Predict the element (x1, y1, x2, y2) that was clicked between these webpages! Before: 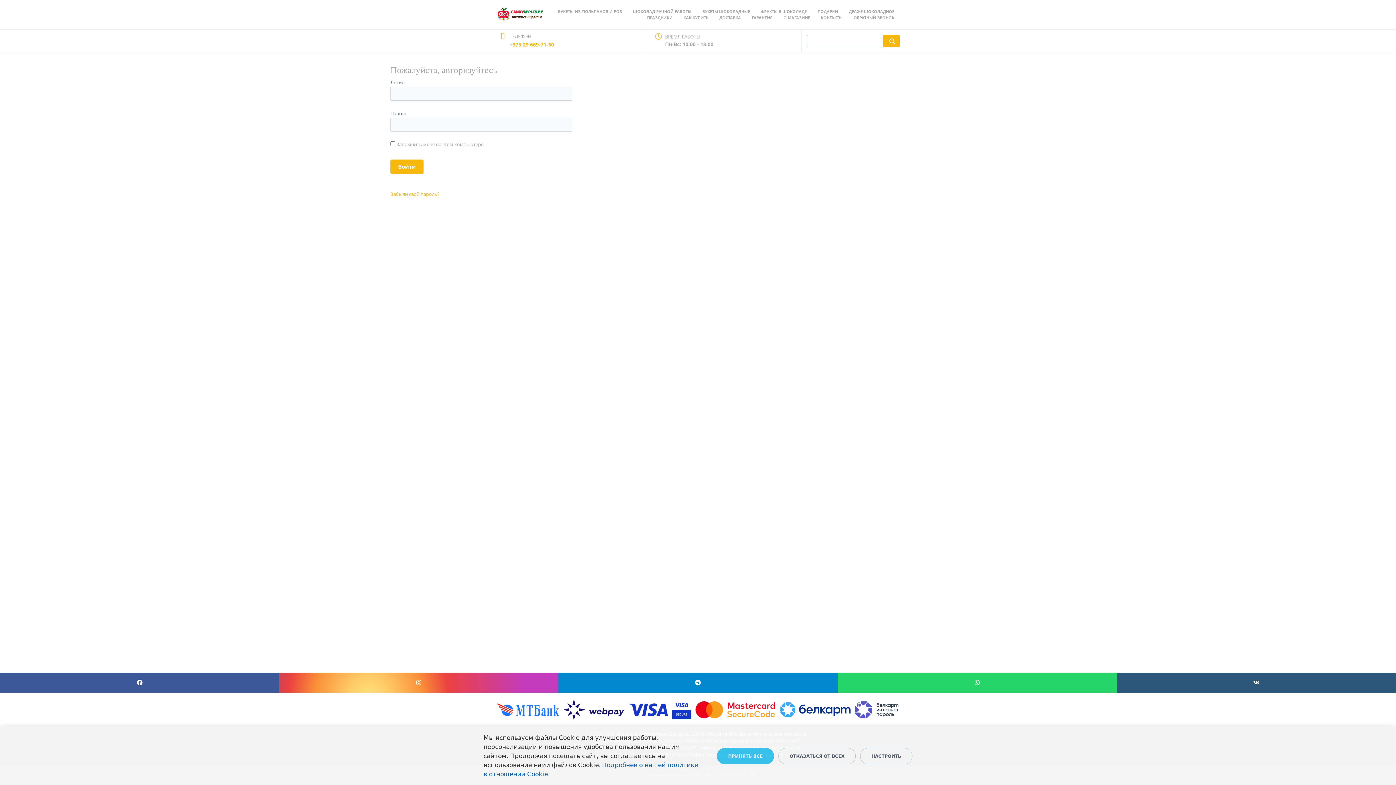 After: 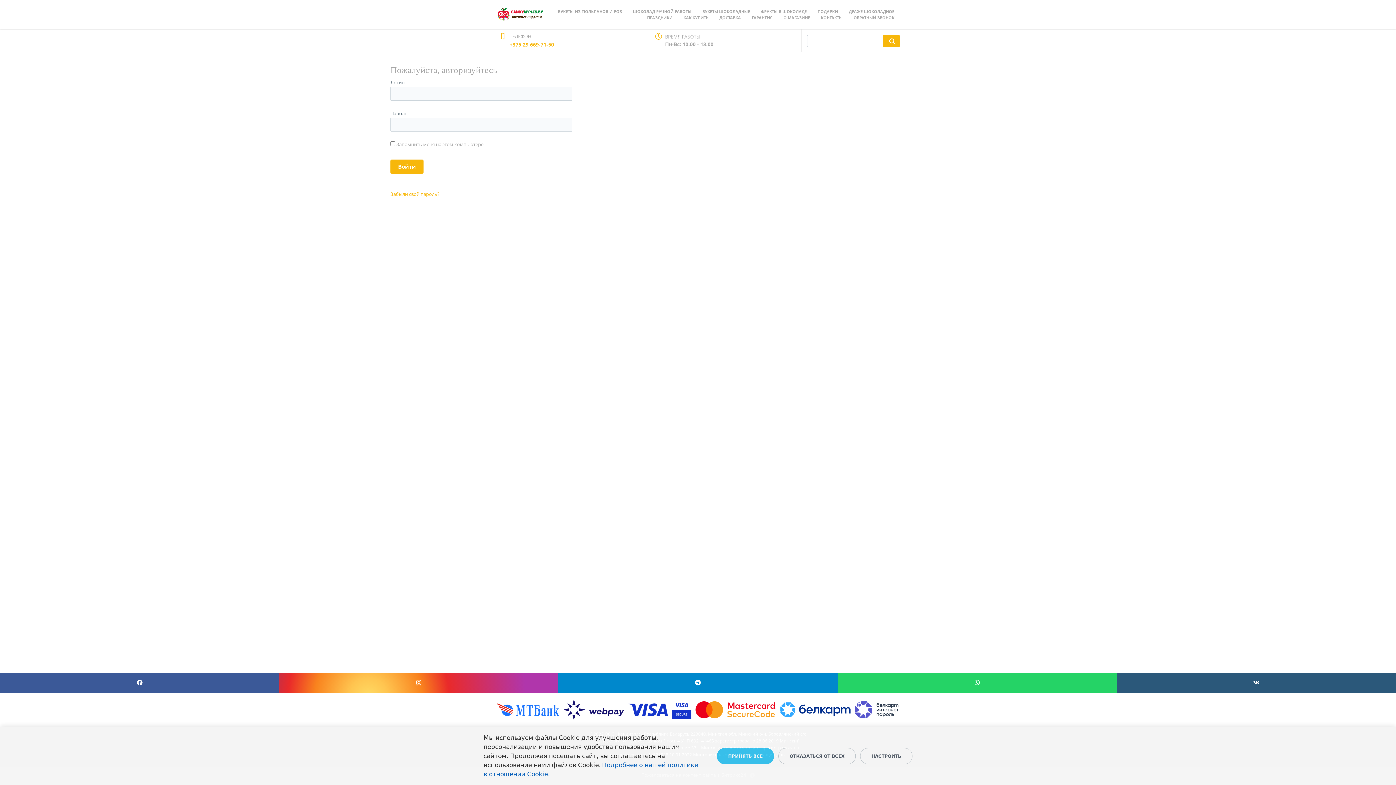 Action: bbox: (279, 672, 558, 692)